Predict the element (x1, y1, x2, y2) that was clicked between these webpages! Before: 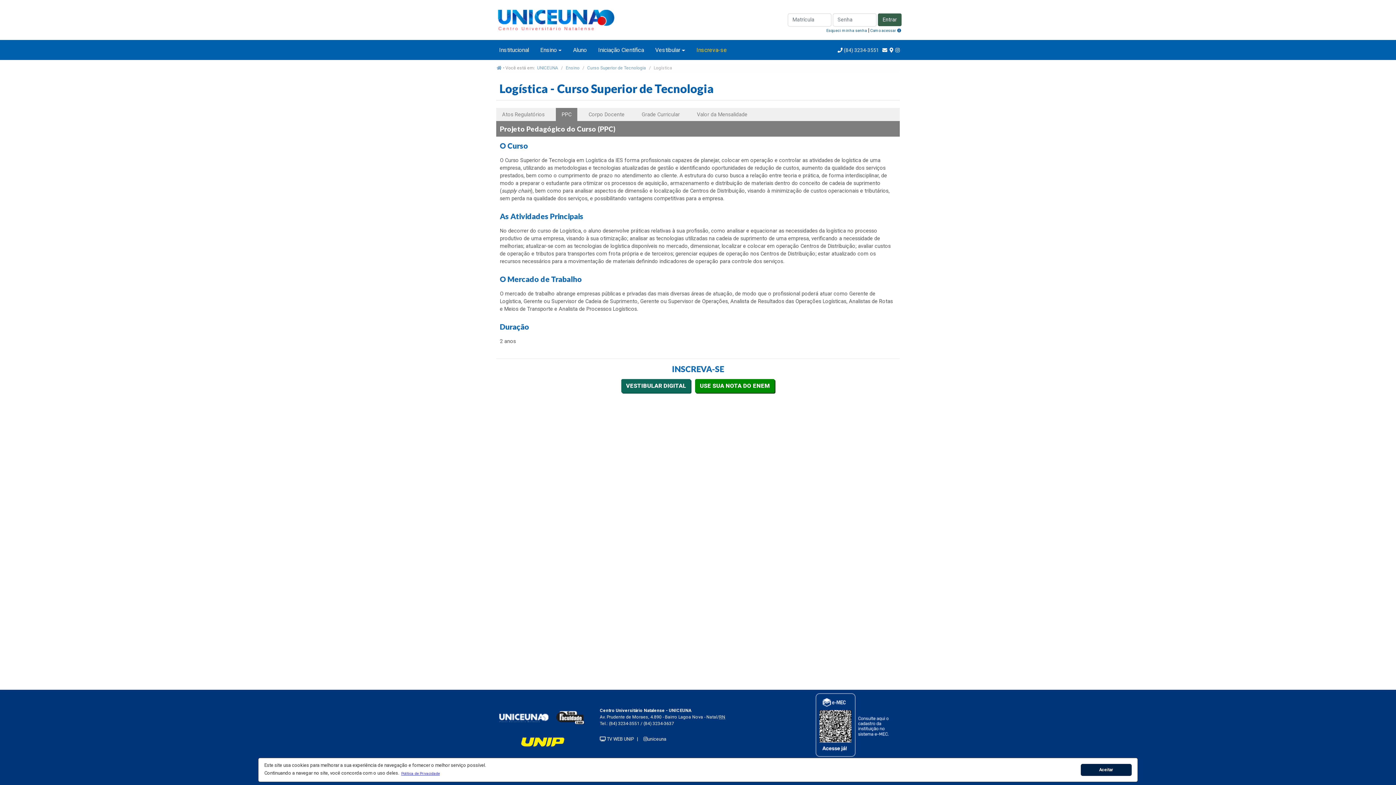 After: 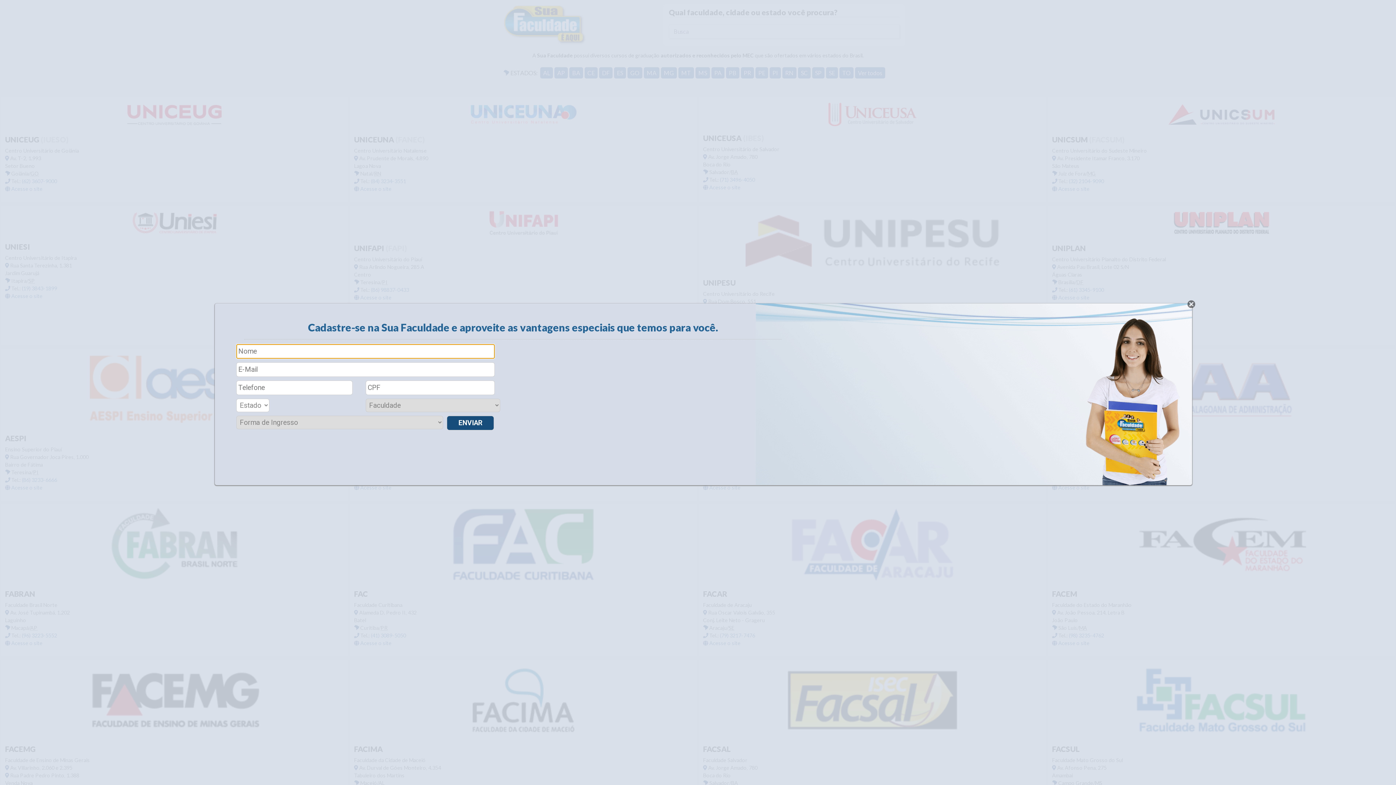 Action: bbox: (552, 715, 588, 720)